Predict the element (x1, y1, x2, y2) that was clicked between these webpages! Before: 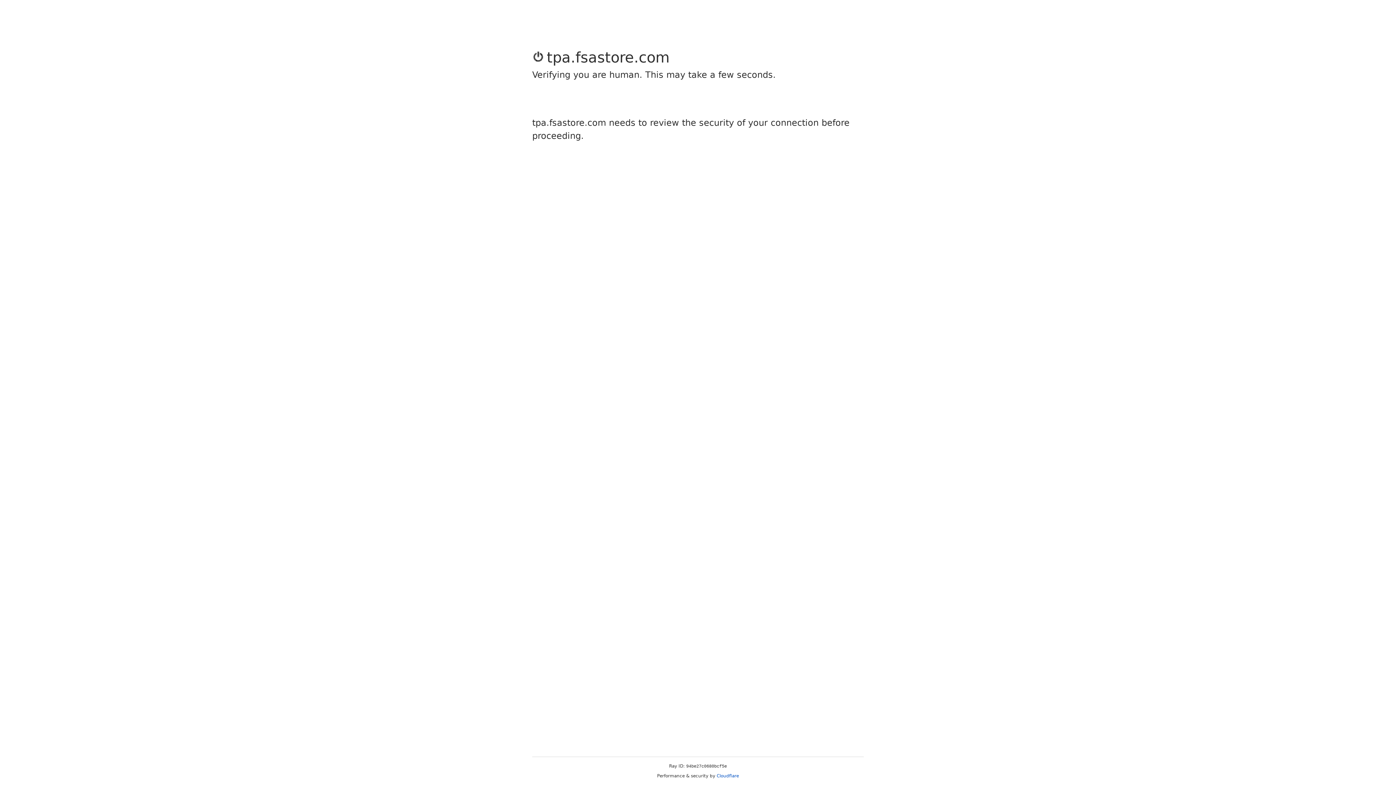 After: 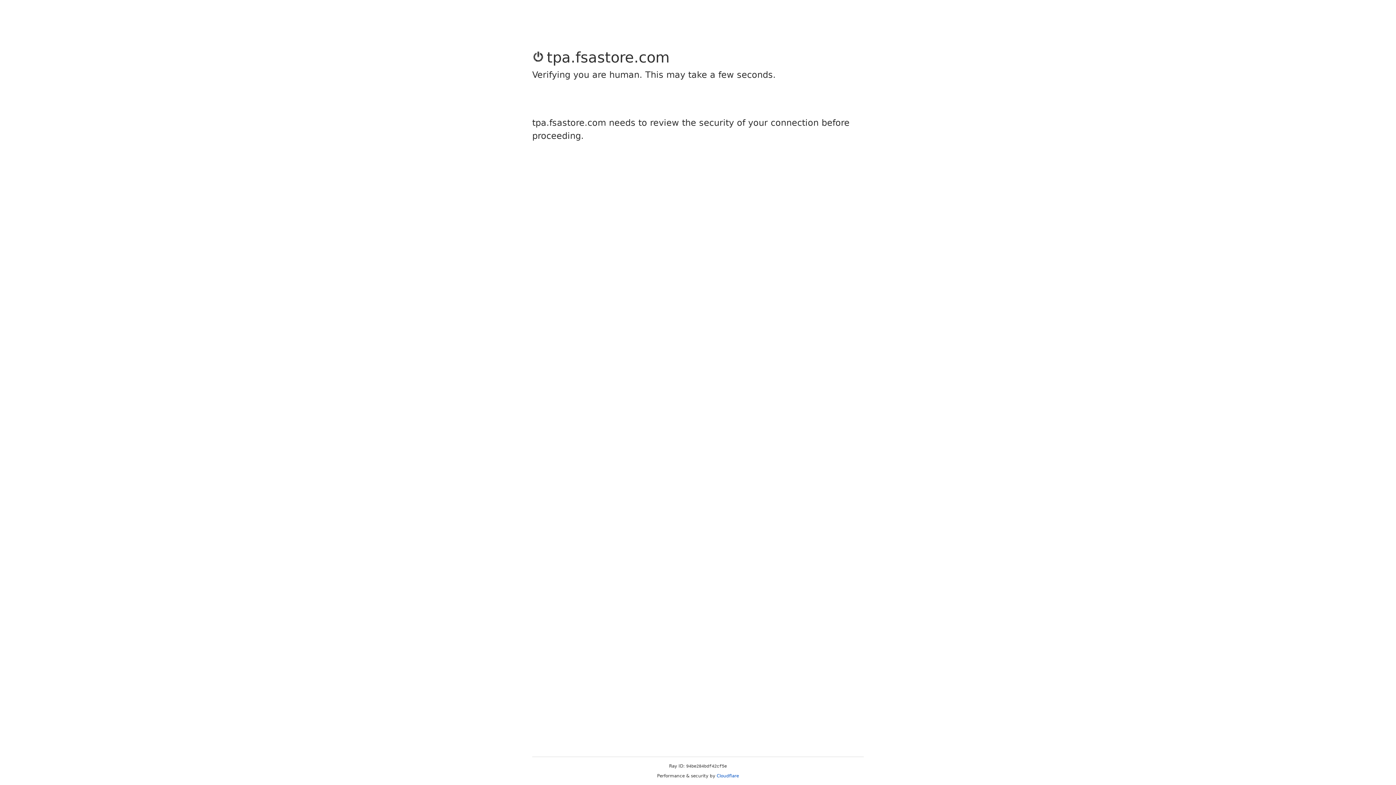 Action: label: Cloudflare bbox: (716, 773, 739, 778)